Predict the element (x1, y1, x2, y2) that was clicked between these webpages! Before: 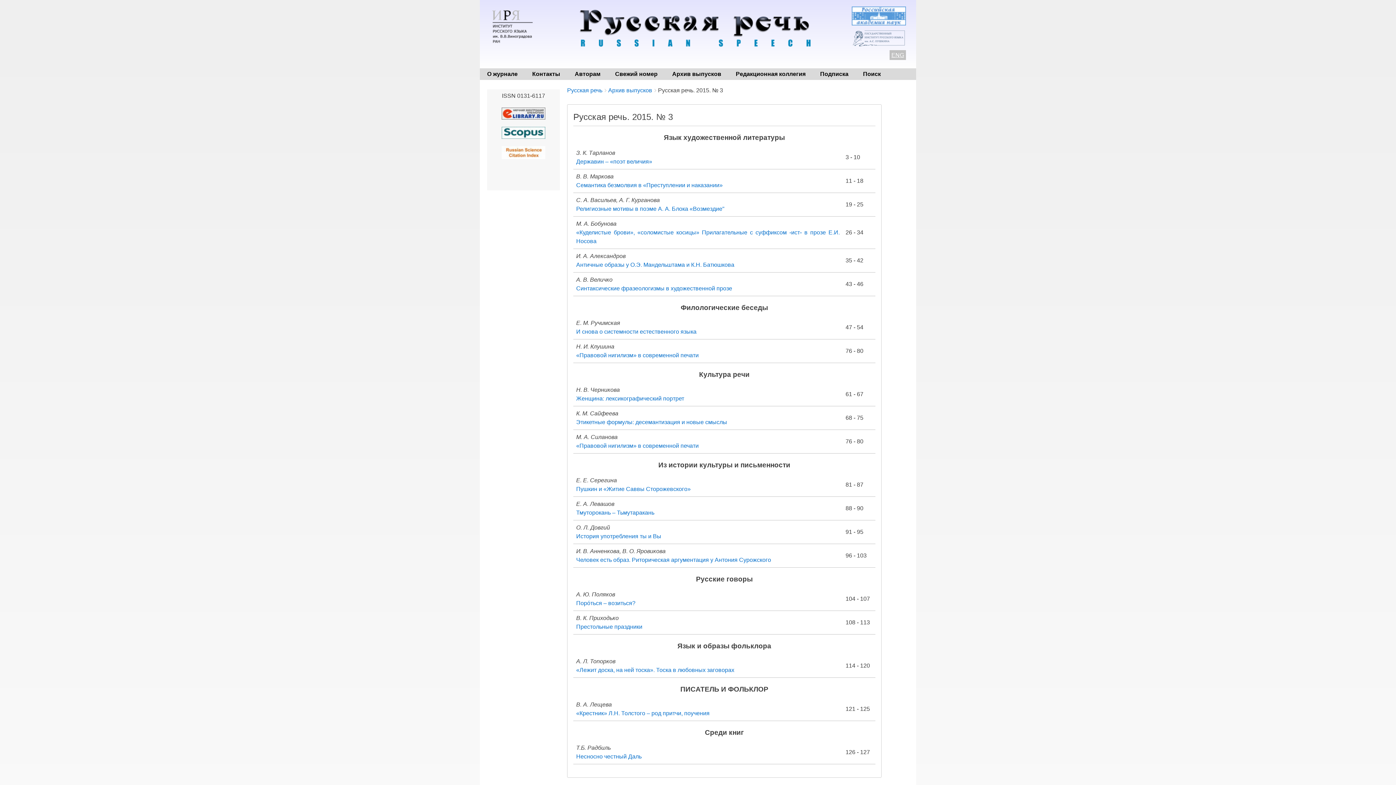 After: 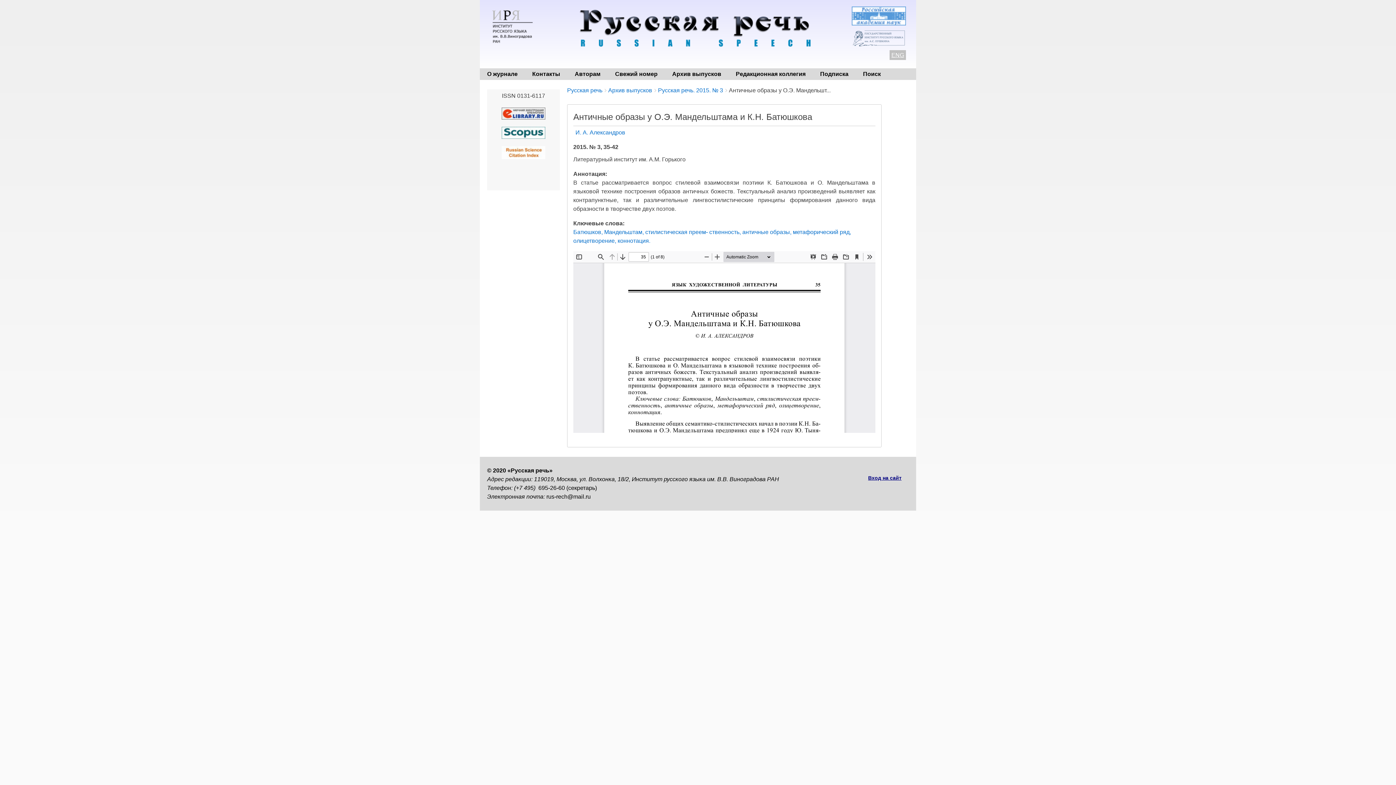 Action: label: Античные образы у О.Э. Мандельштама и К.Н. Батюшкова bbox: (576, 261, 734, 268)